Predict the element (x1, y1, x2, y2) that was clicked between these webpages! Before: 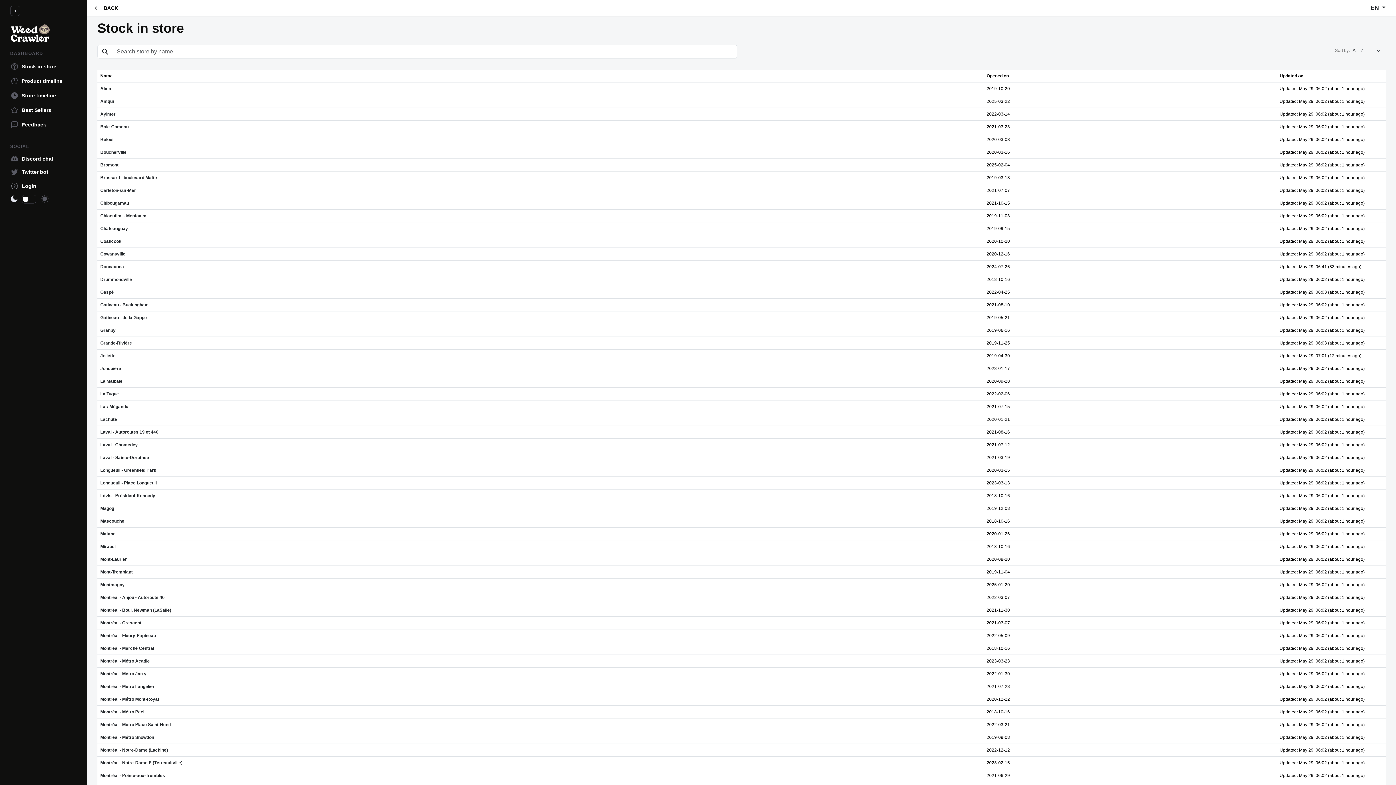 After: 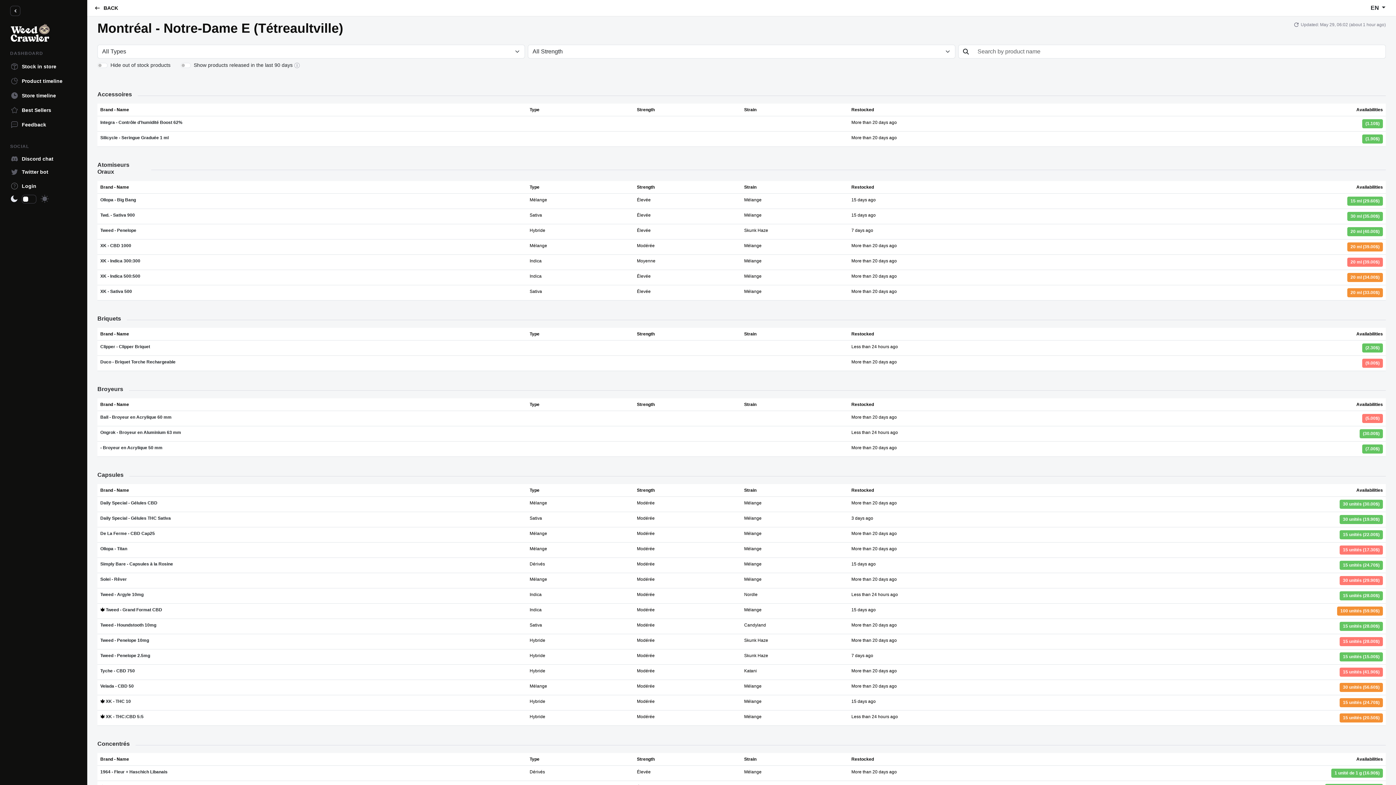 Action: label: Montréal - Notre-Dame E (Tétreaultville) bbox: (100, 760, 182, 765)